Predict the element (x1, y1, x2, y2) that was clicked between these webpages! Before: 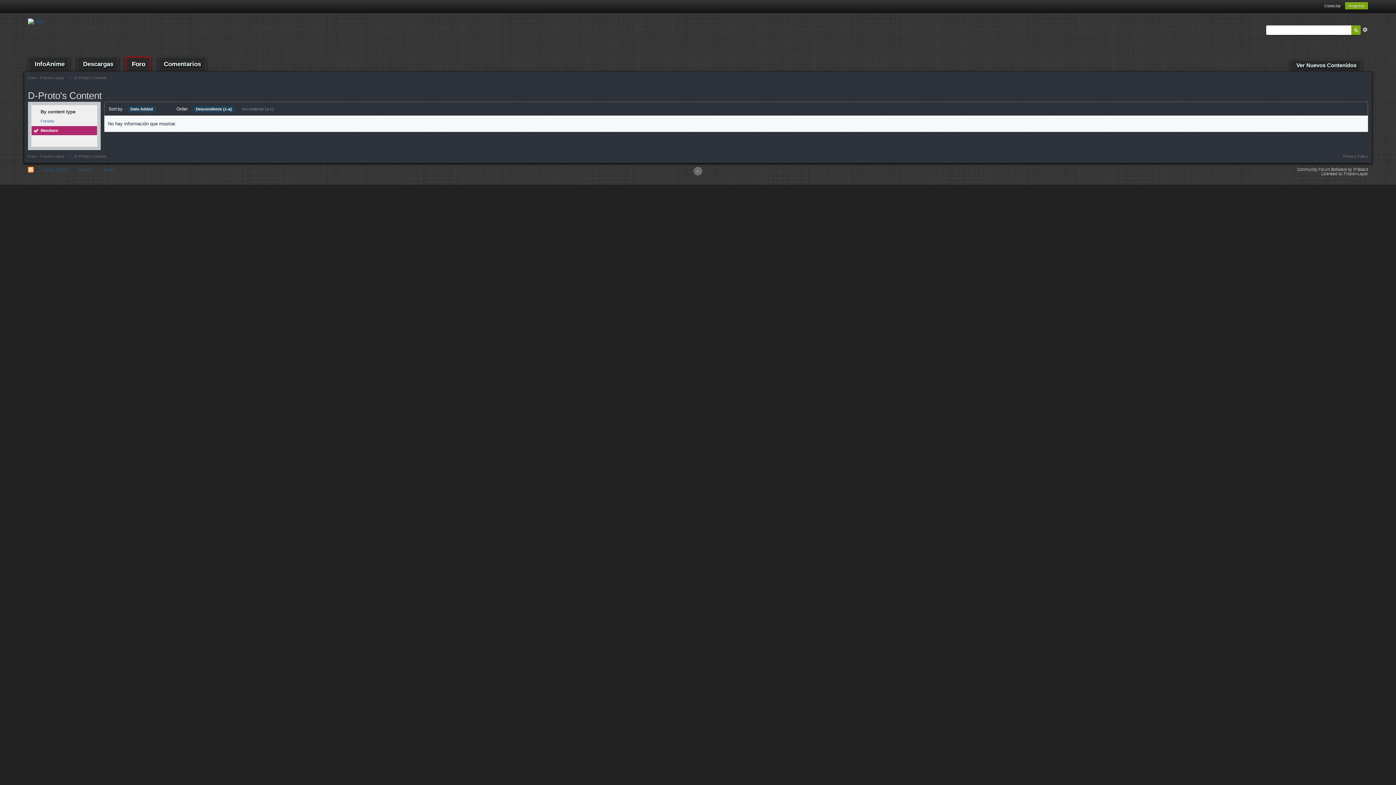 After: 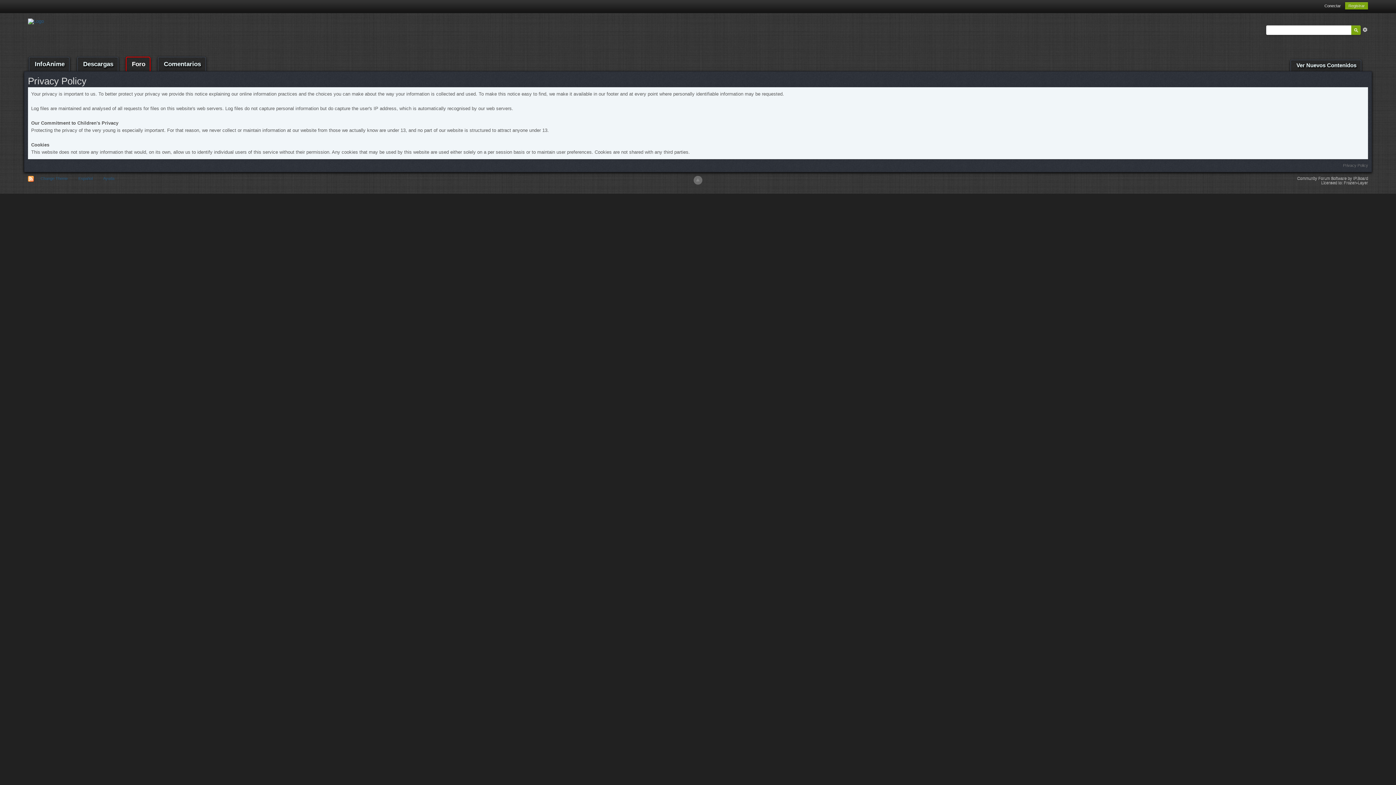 Action: label: Privacy Policy bbox: (1343, 154, 1368, 158)